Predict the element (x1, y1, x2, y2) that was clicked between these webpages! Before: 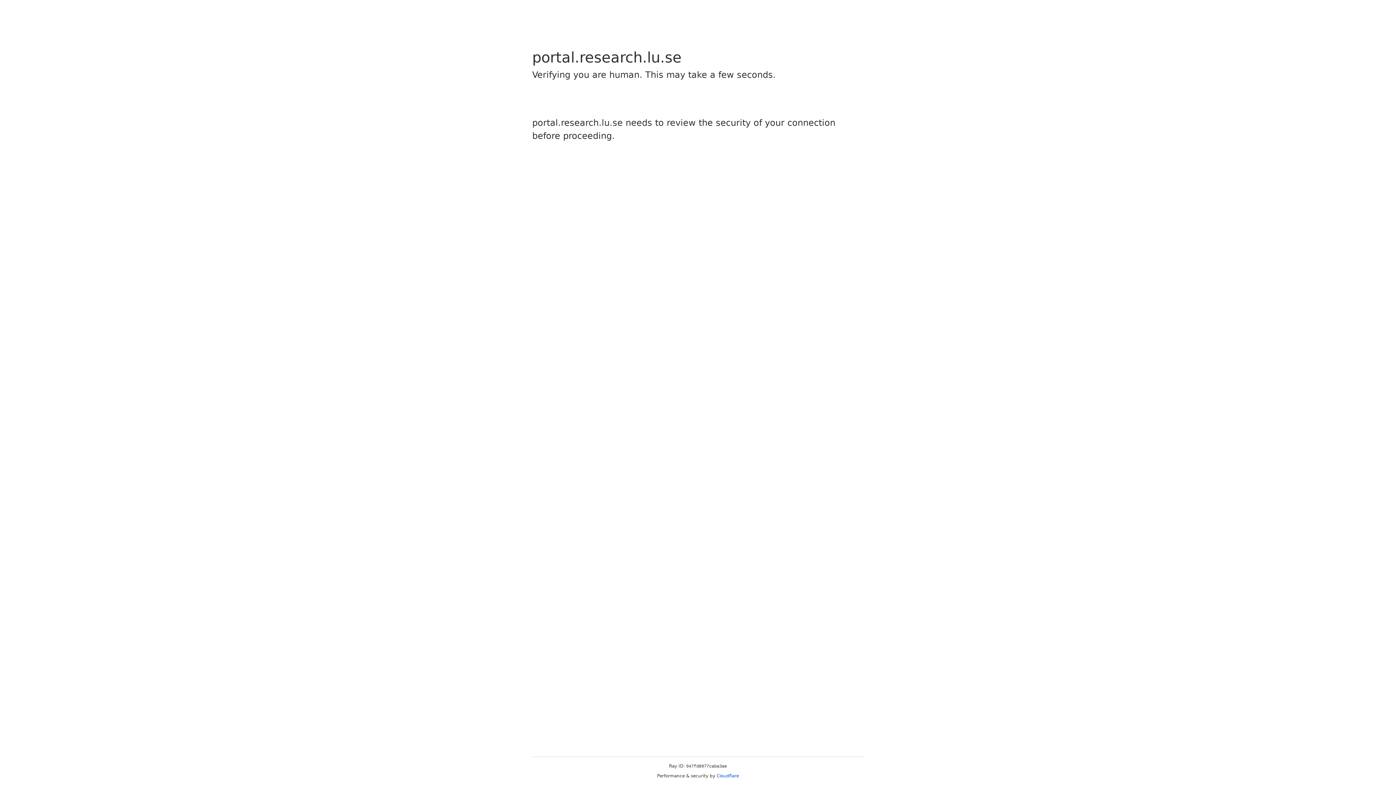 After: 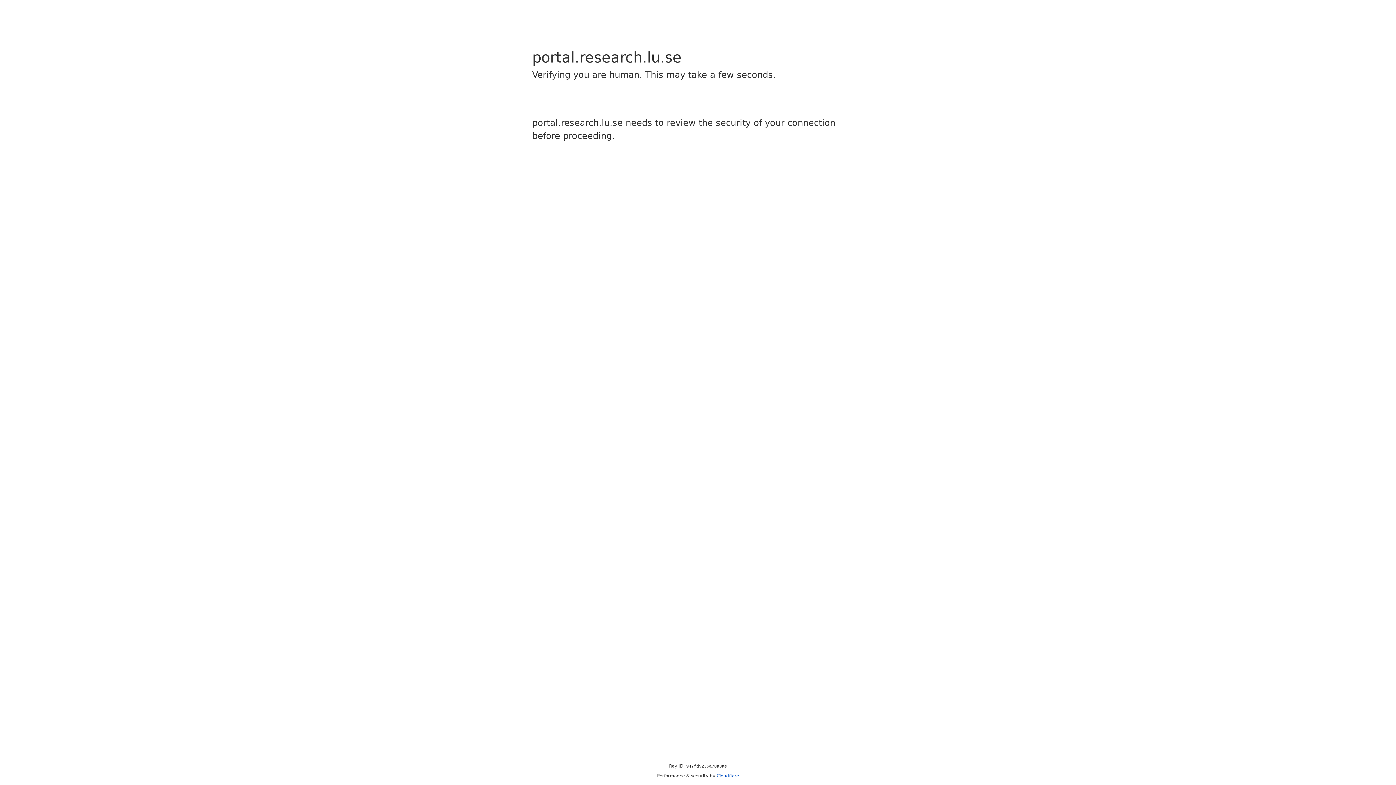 Action: bbox: (716, 773, 739, 778) label: Cloudflare